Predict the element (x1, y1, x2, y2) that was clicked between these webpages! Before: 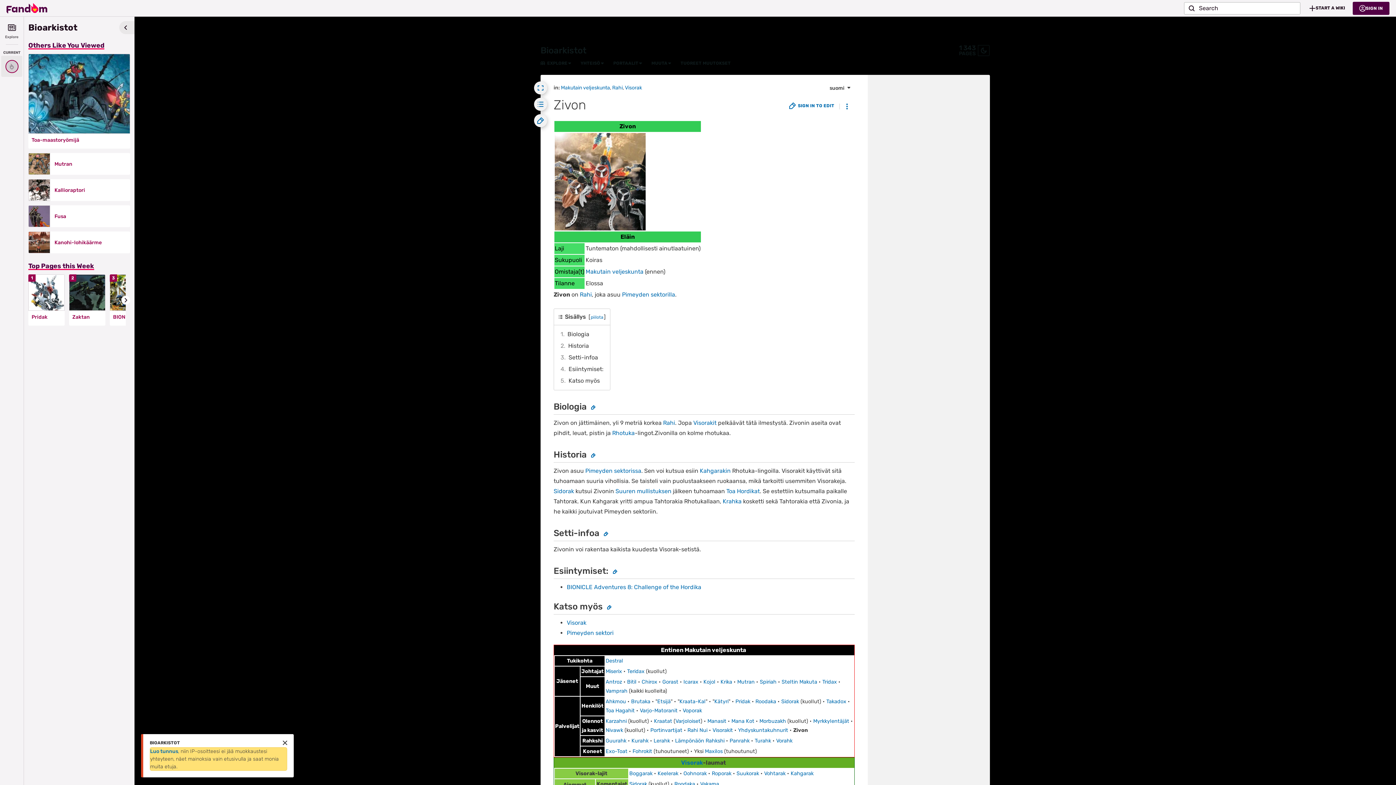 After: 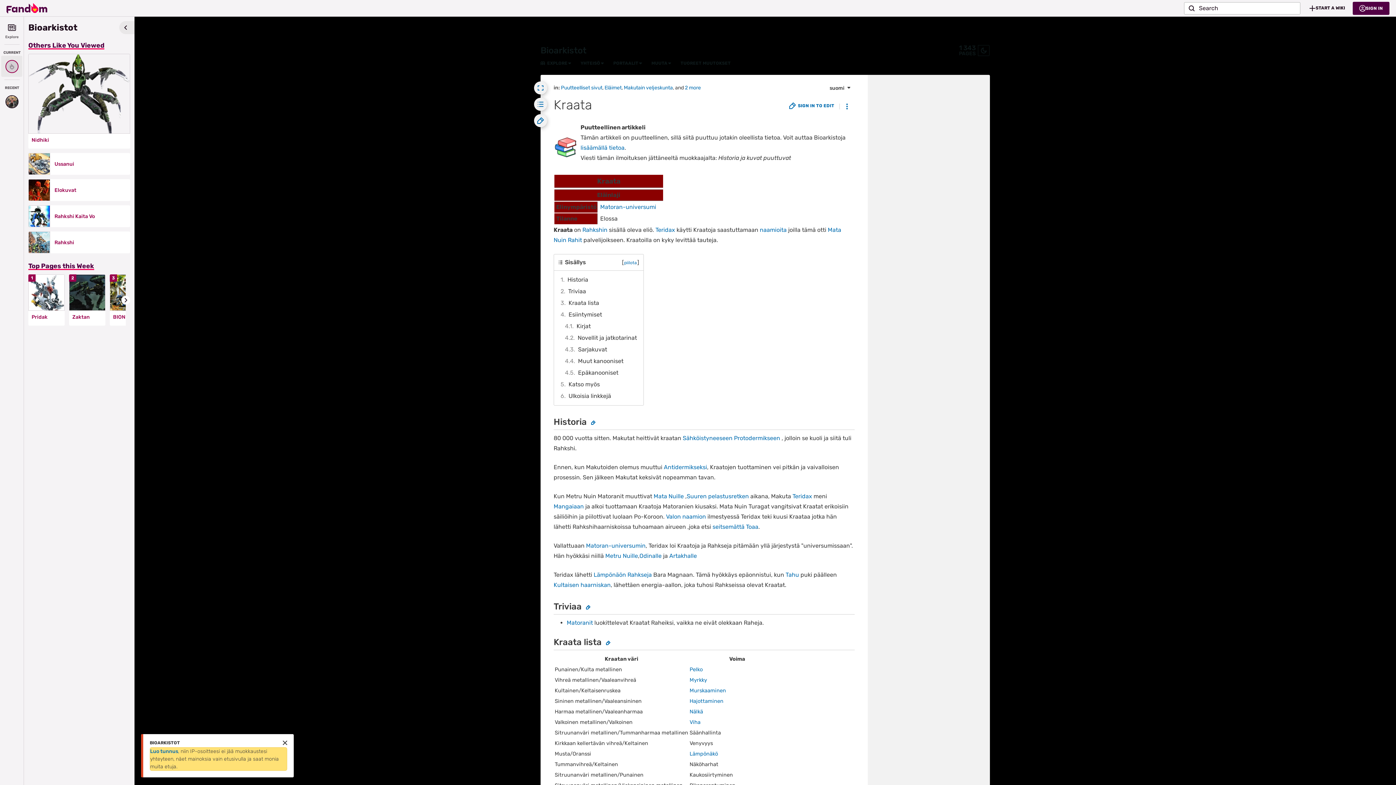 Action: label: Kraatat bbox: (654, 718, 672, 724)